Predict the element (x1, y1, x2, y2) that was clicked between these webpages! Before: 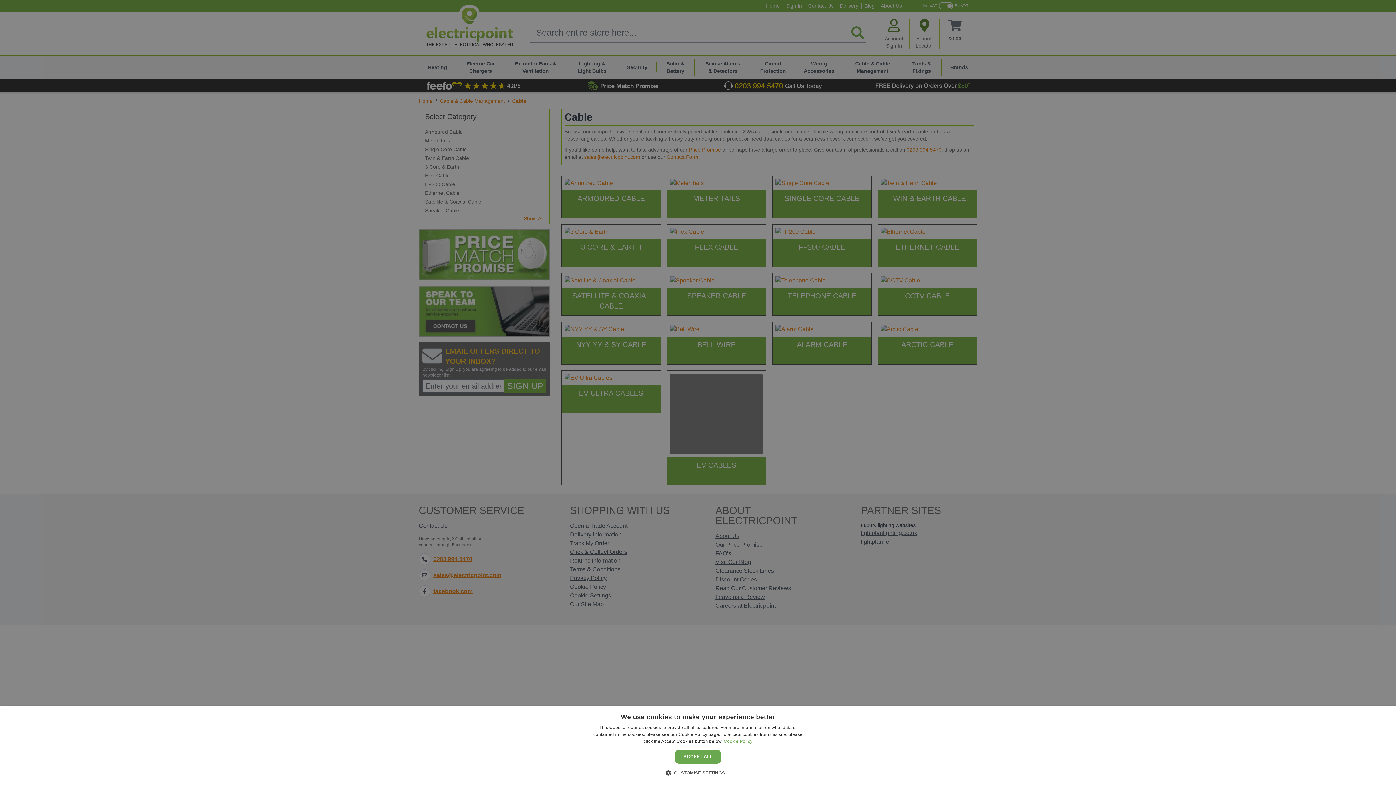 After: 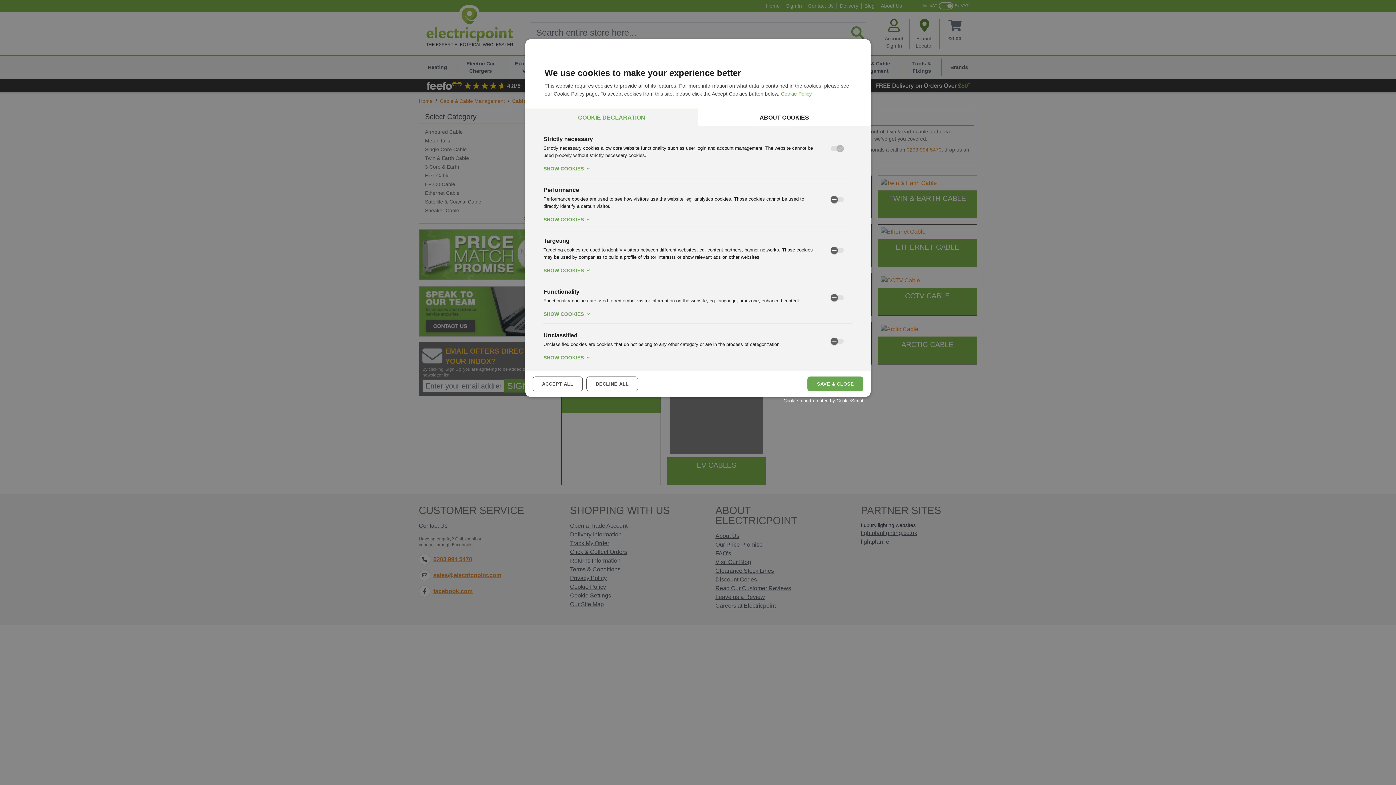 Action: bbox: (671, 769, 725, 776) label:  CUSTOMISE SETTINGS